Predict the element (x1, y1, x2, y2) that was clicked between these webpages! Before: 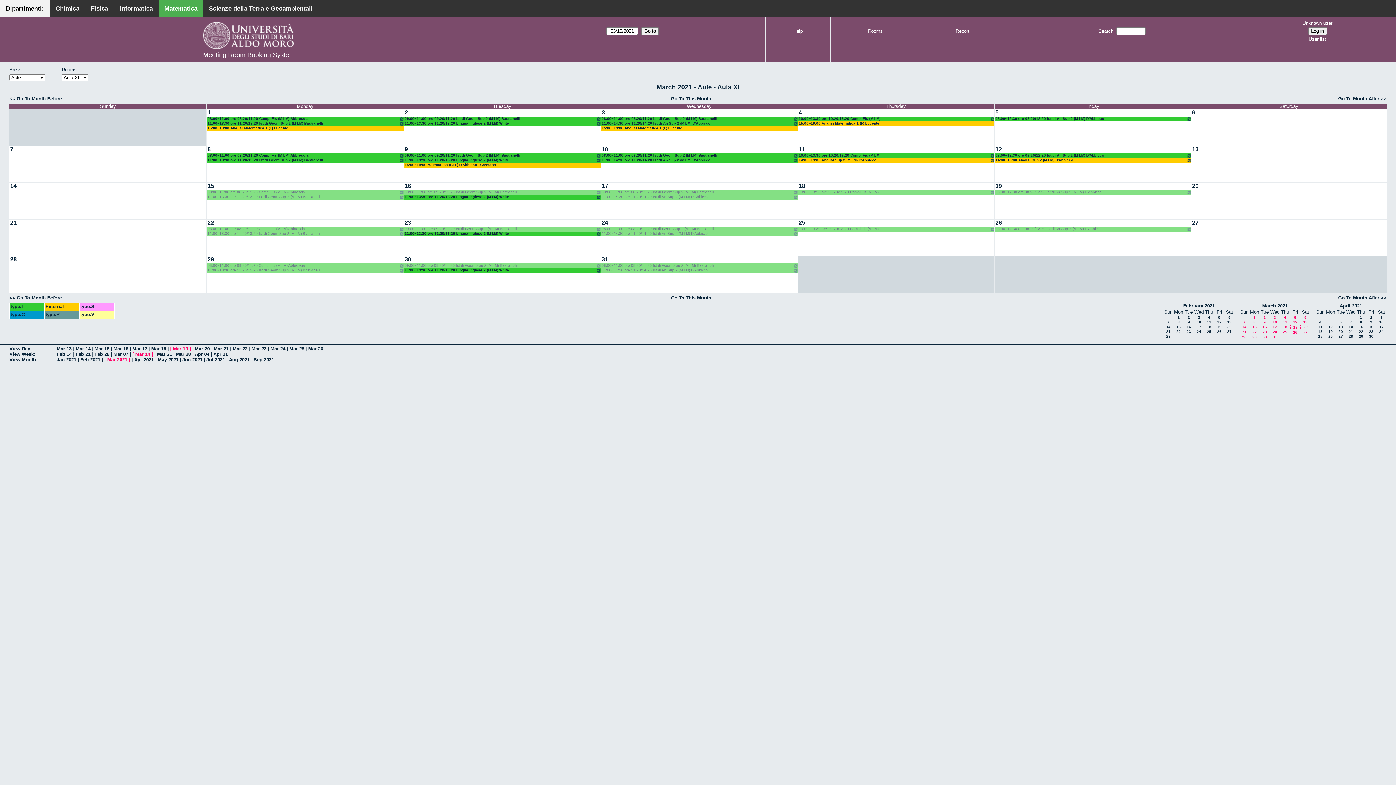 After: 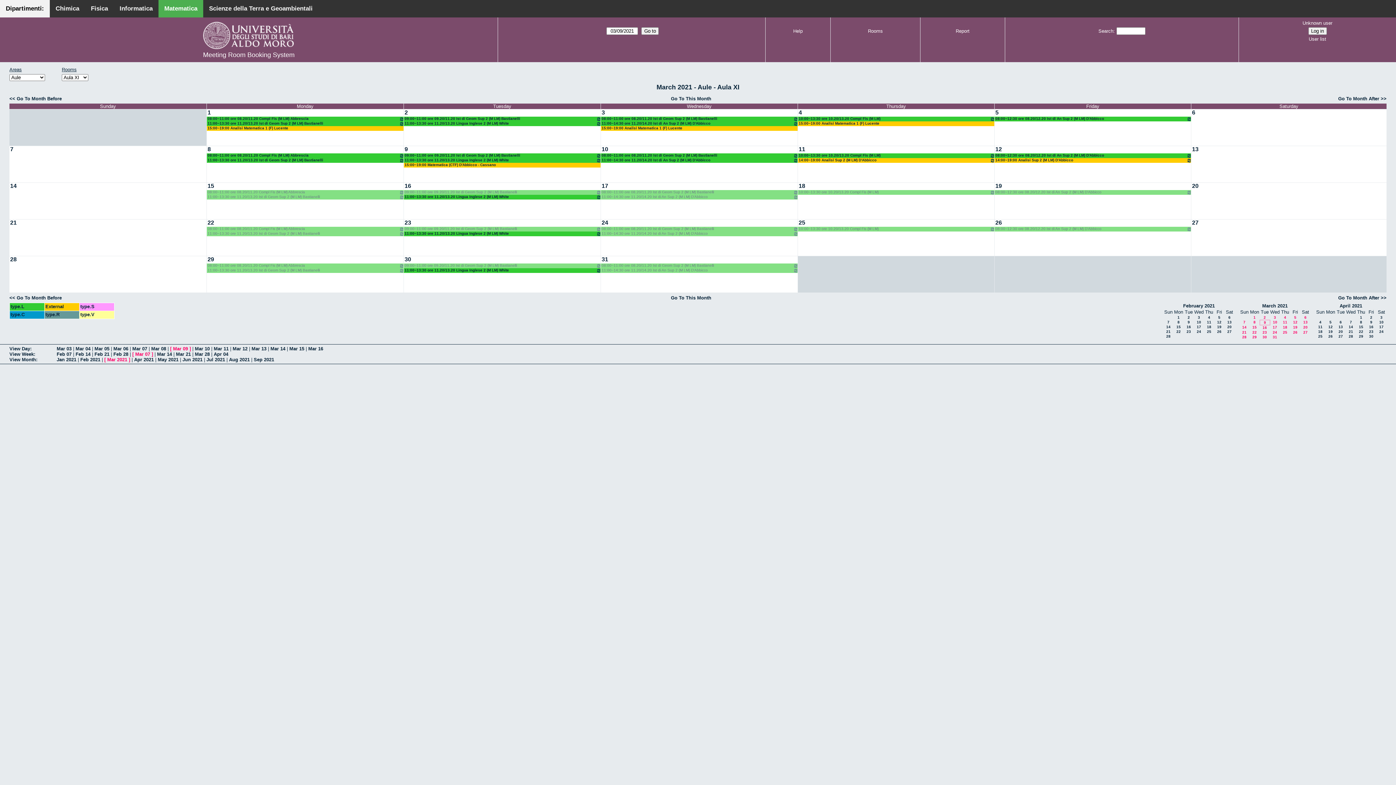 Action: bbox: (1264, 320, 1266, 324) label: 9